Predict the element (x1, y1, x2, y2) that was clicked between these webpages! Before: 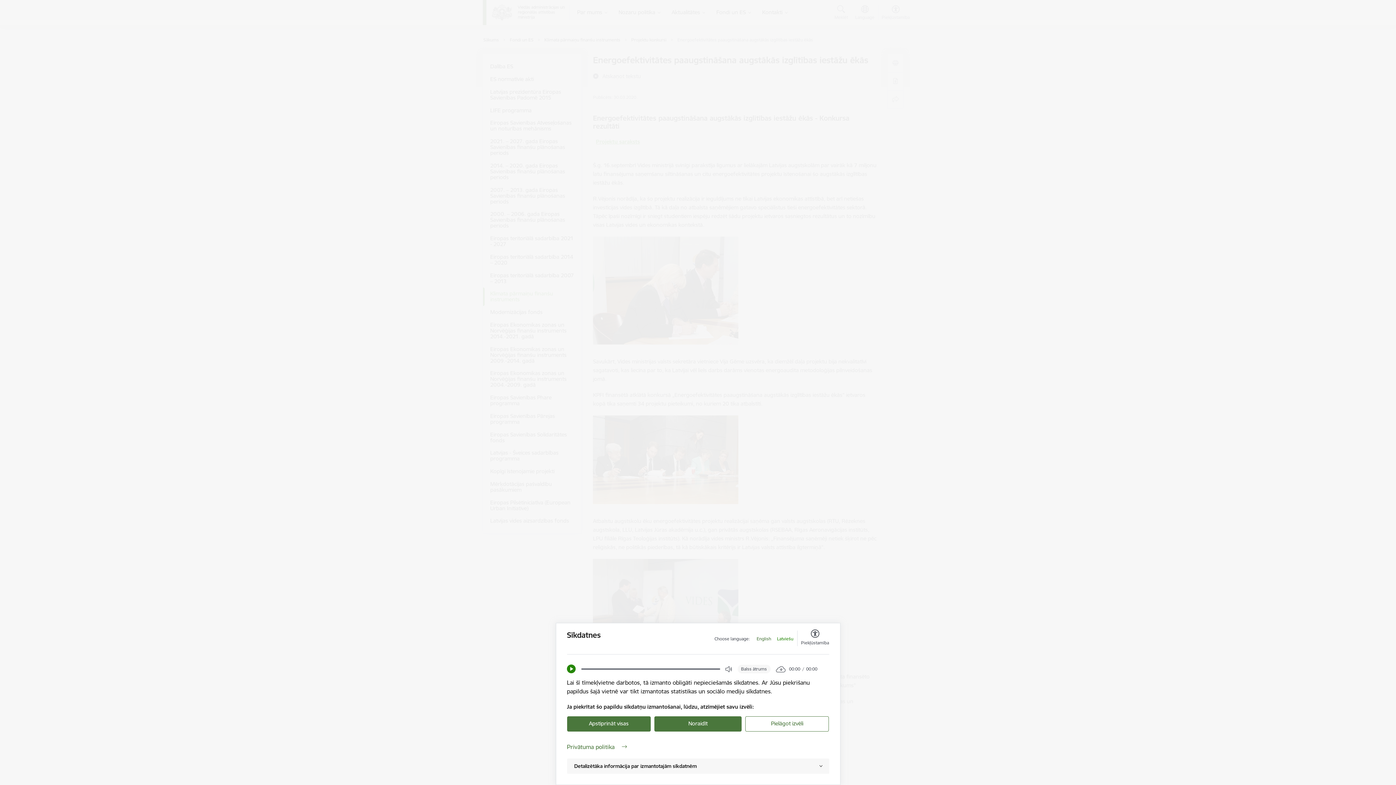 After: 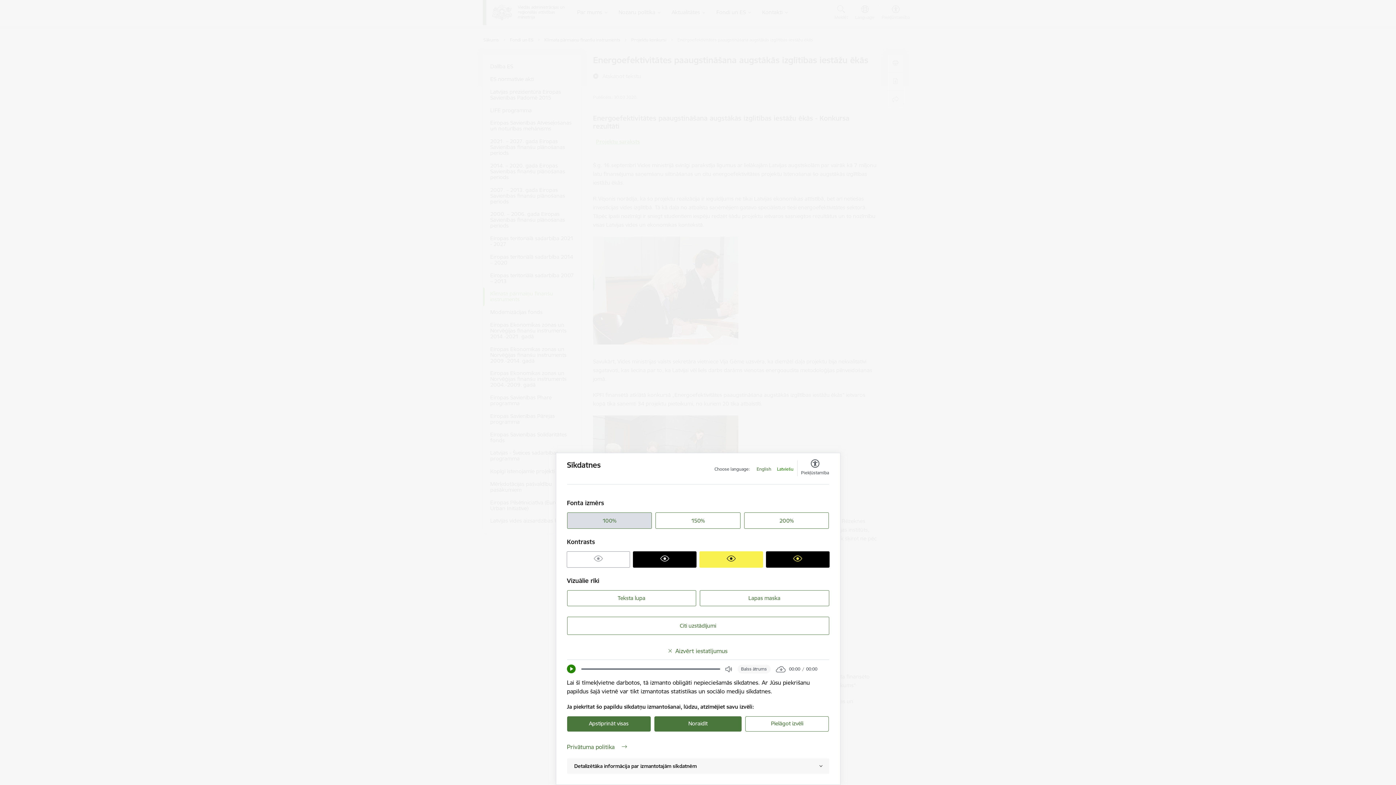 Action: bbox: (801, 630, 829, 646) label: Piekļūstamība